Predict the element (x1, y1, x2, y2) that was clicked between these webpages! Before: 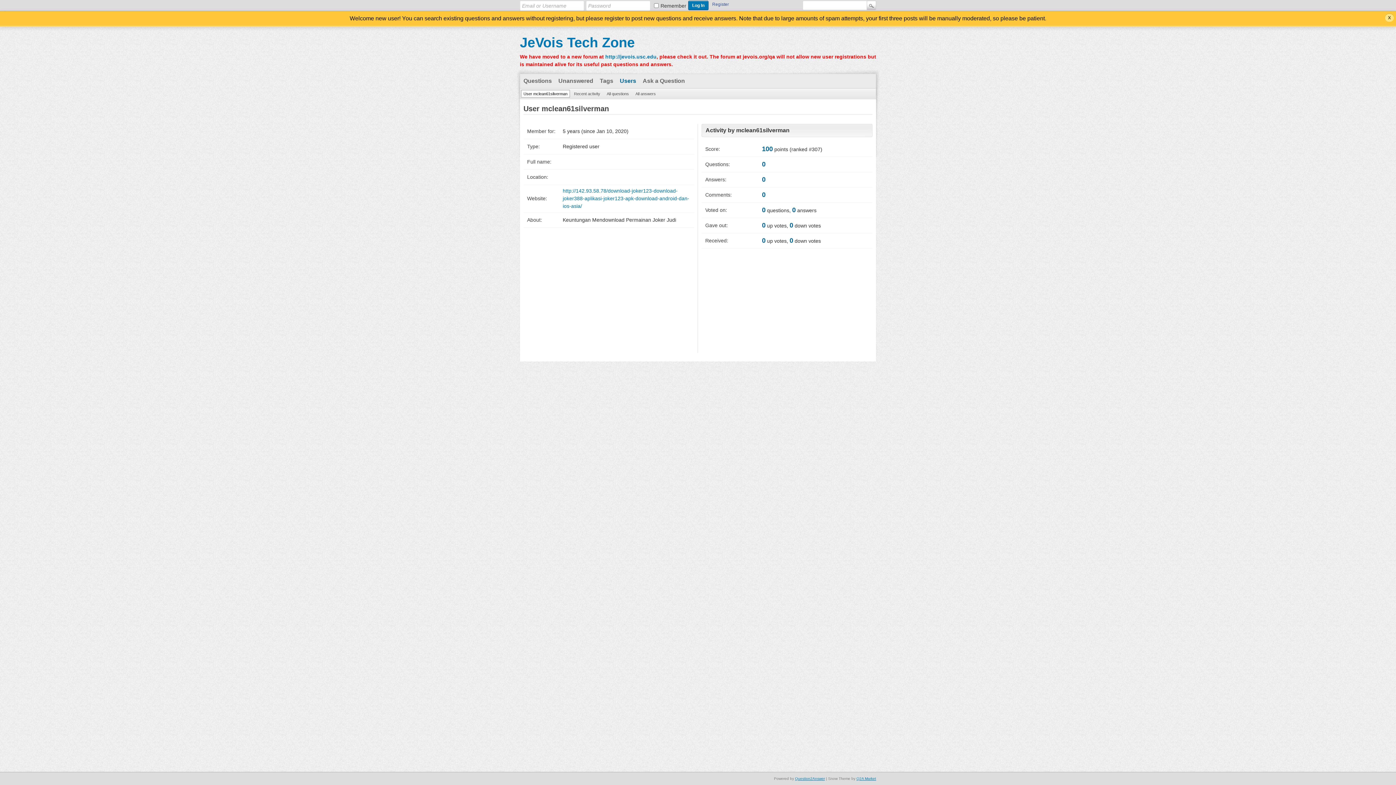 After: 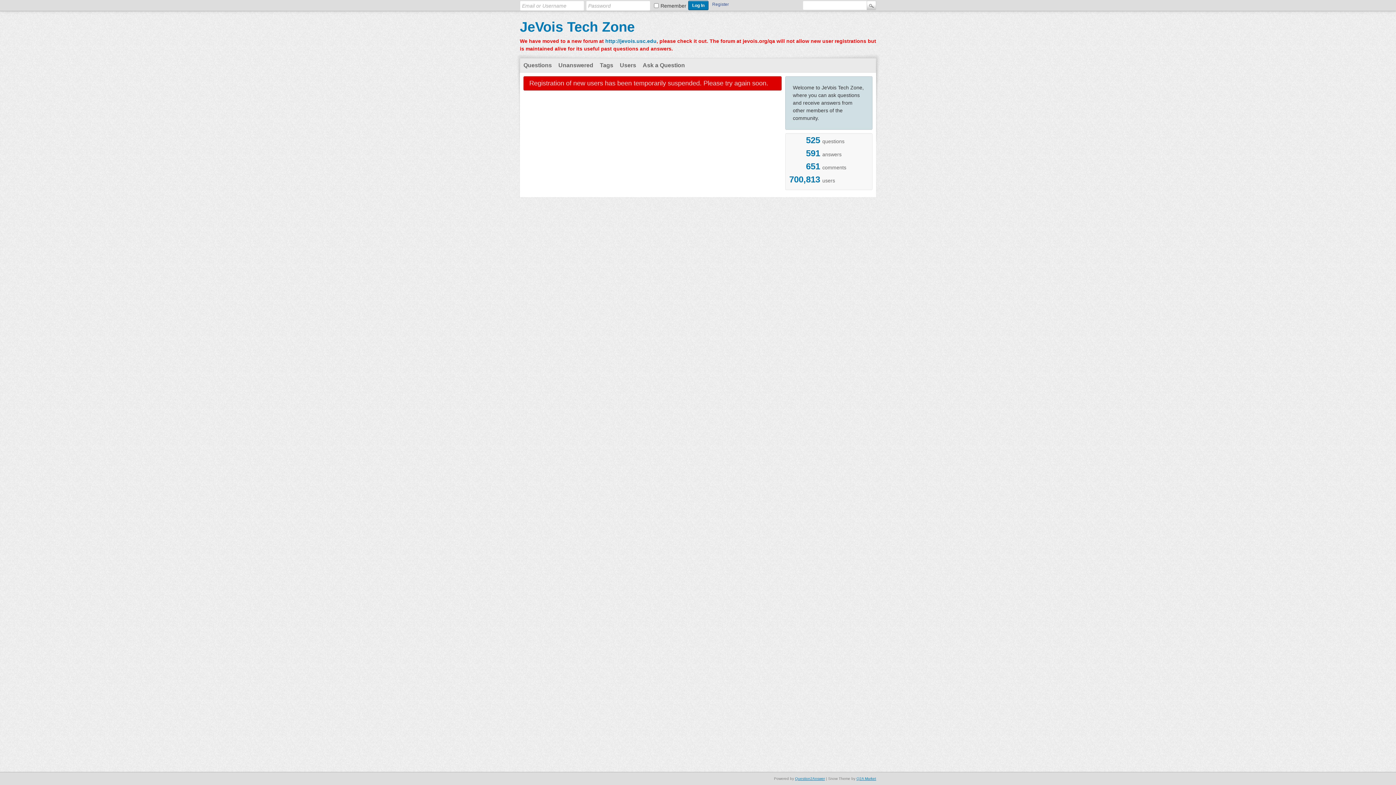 Action: bbox: (710, 0, 730, 8) label: Register